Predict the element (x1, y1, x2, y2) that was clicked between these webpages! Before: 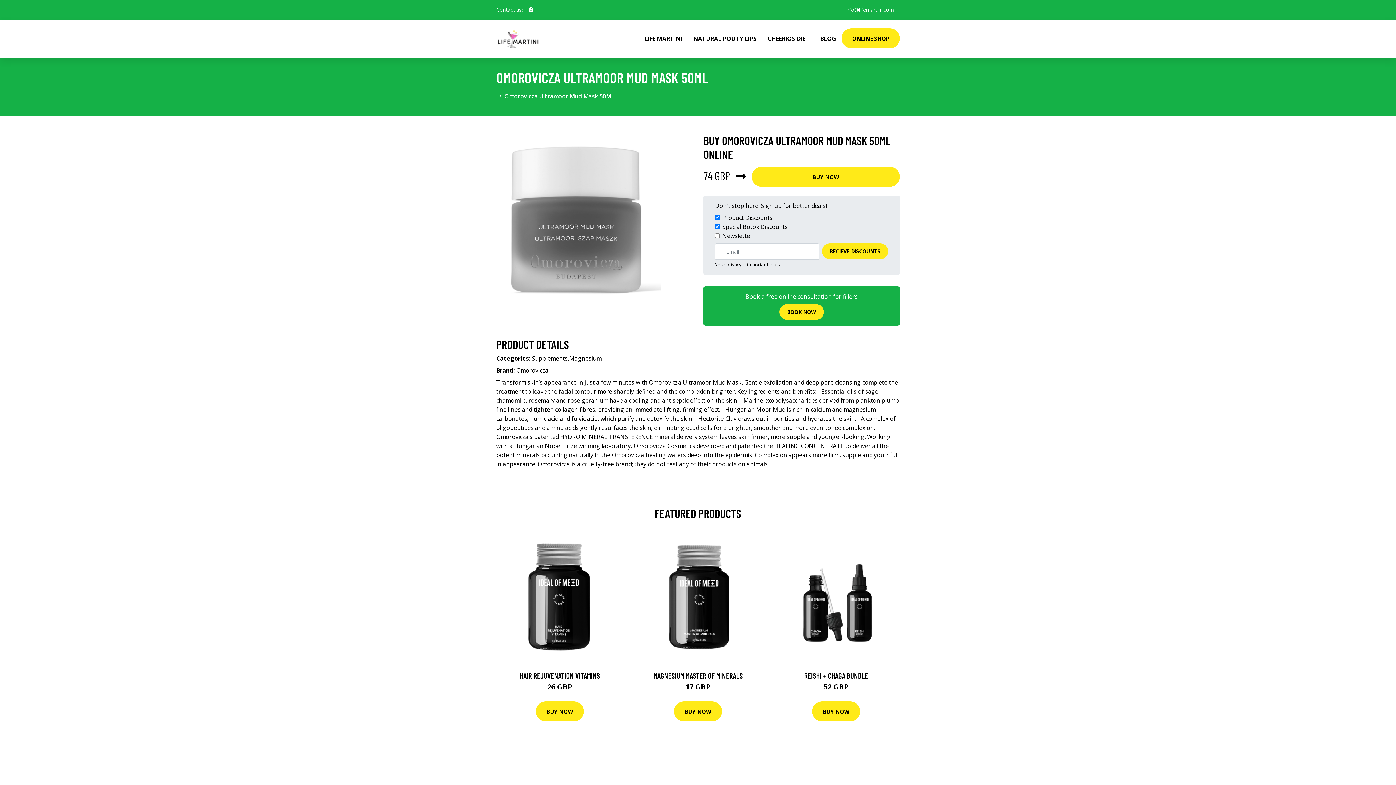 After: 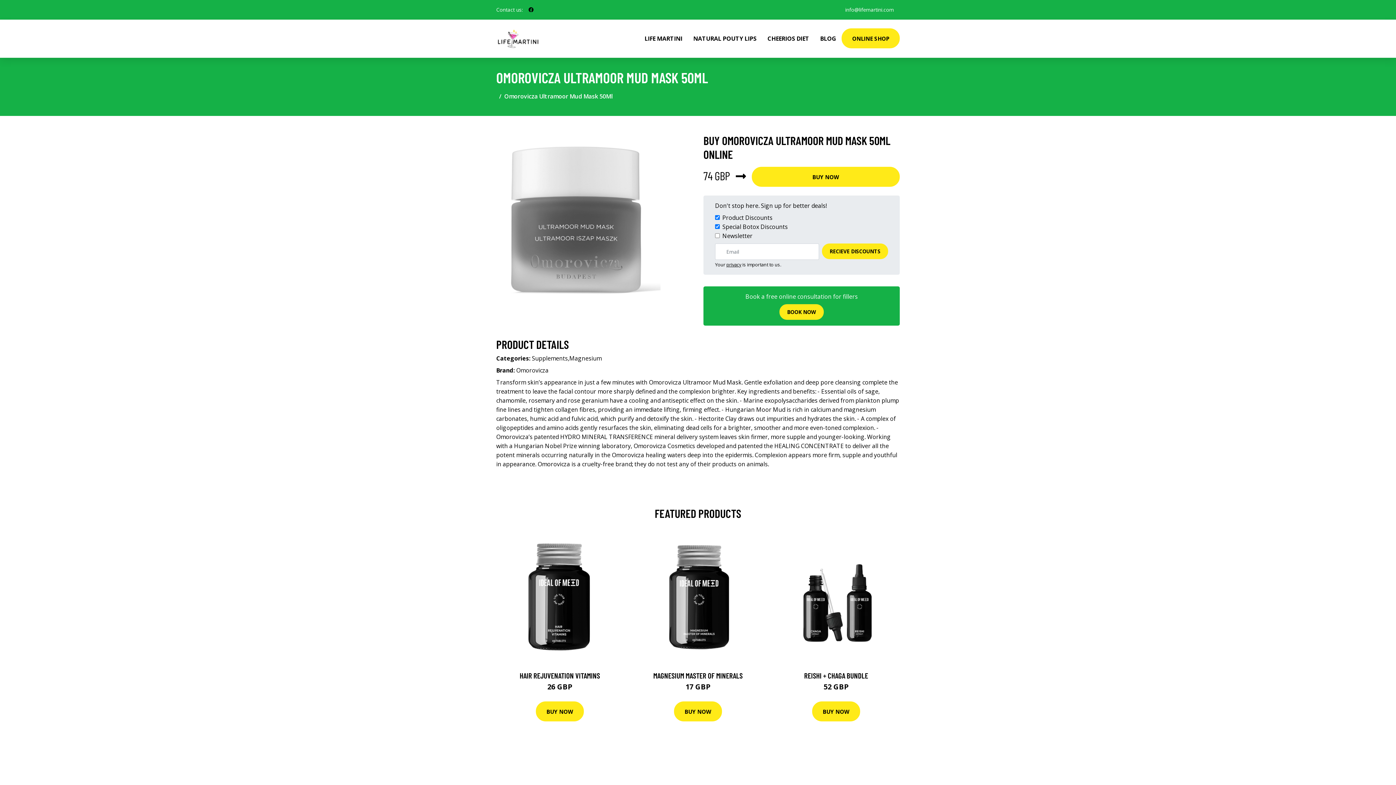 Action: bbox: (525, 2, 536, 16) label: social profile